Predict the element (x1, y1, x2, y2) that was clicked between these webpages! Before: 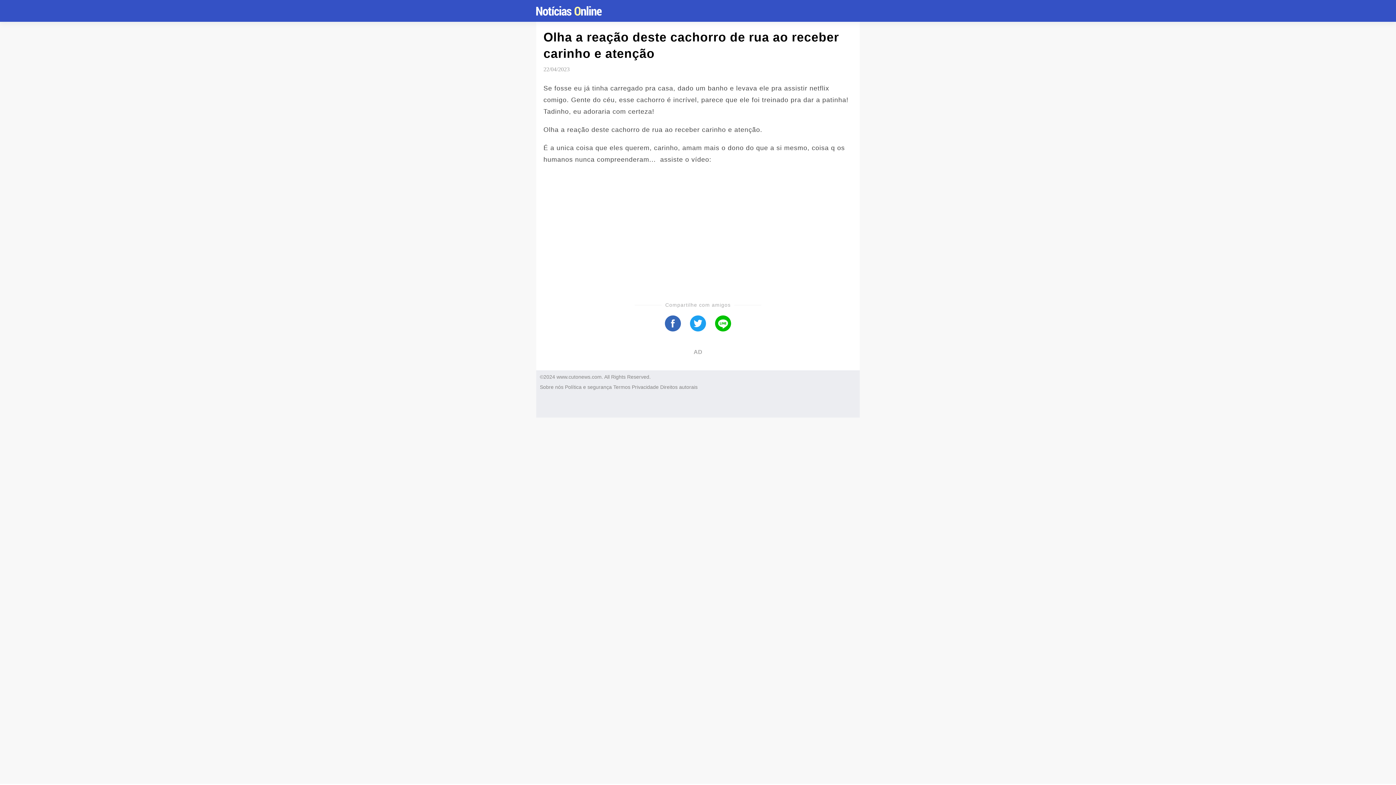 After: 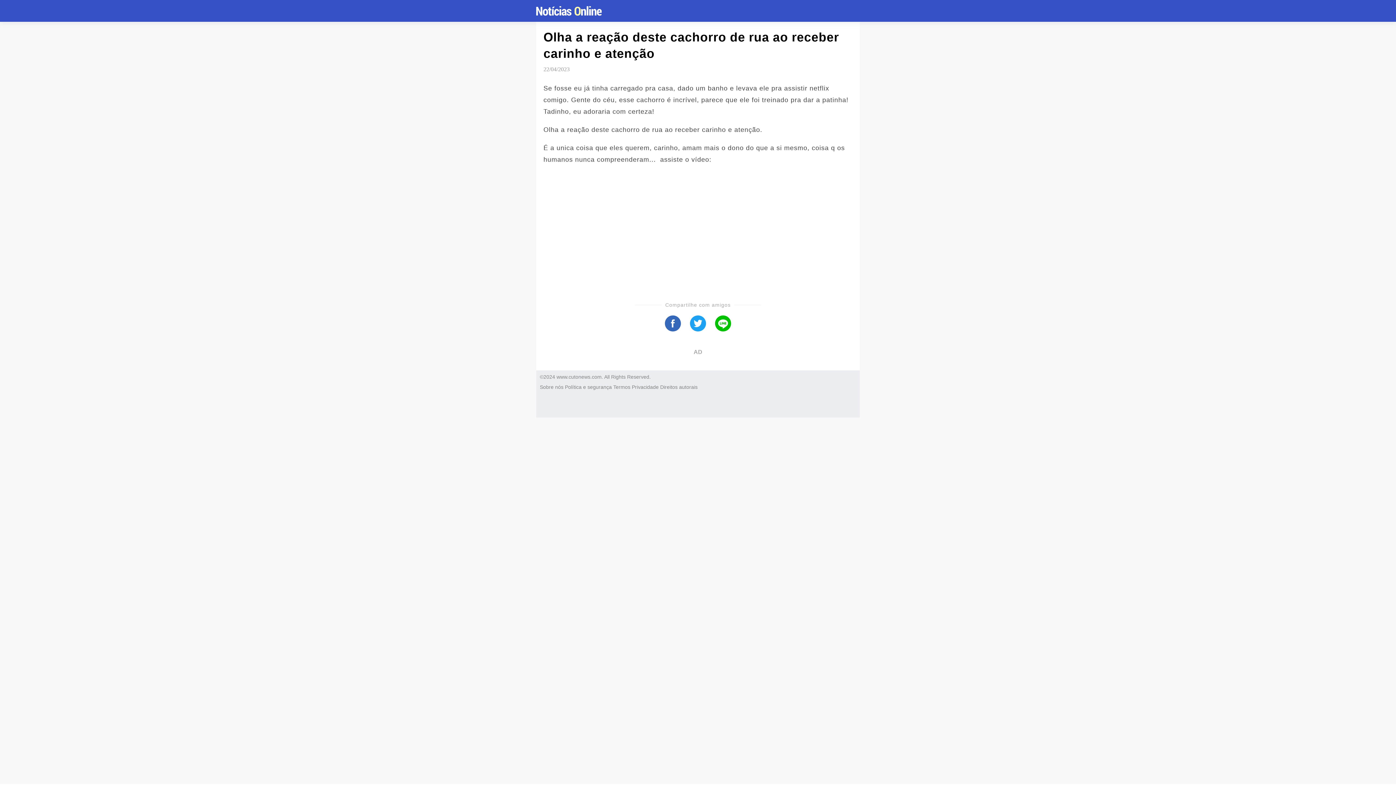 Action: bbox: (660, 384, 697, 390) label: Direitos autorais